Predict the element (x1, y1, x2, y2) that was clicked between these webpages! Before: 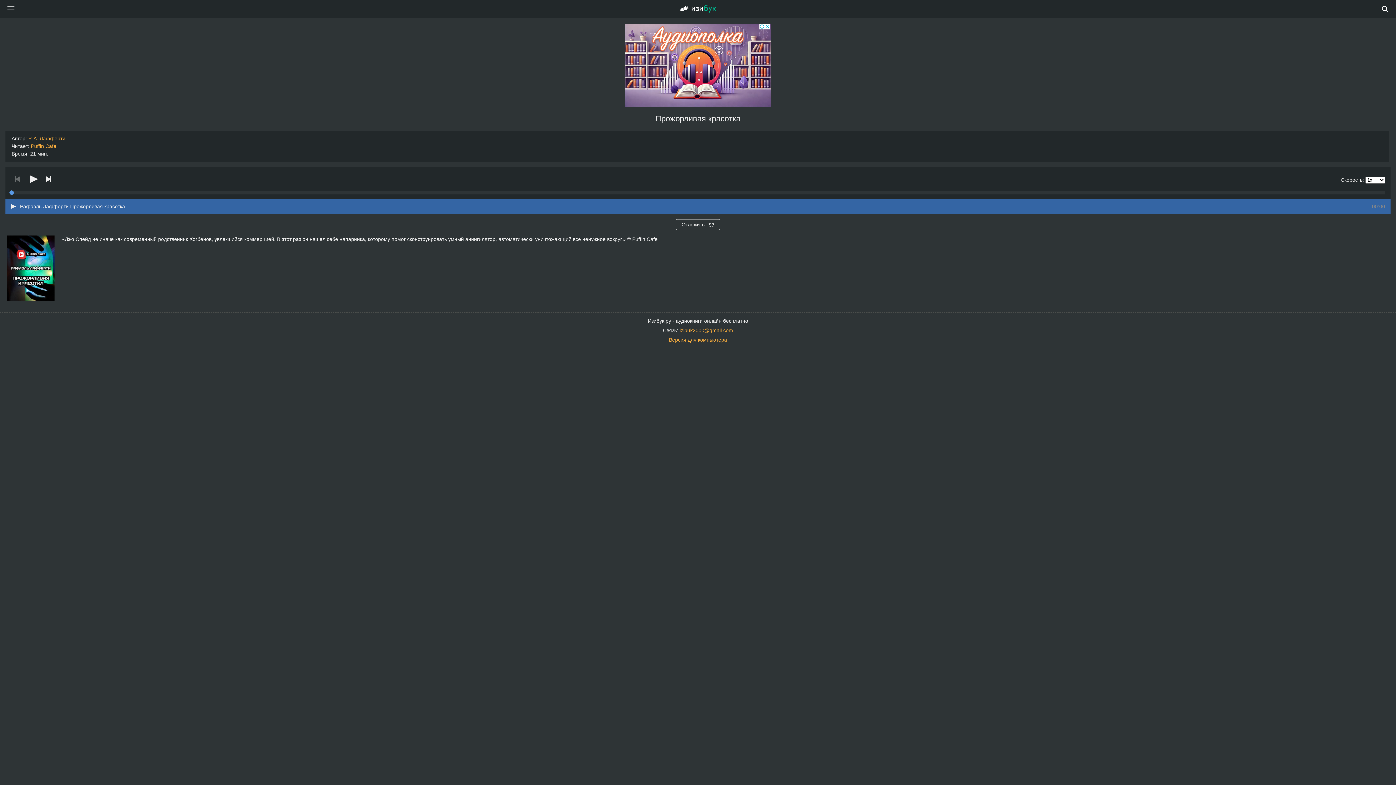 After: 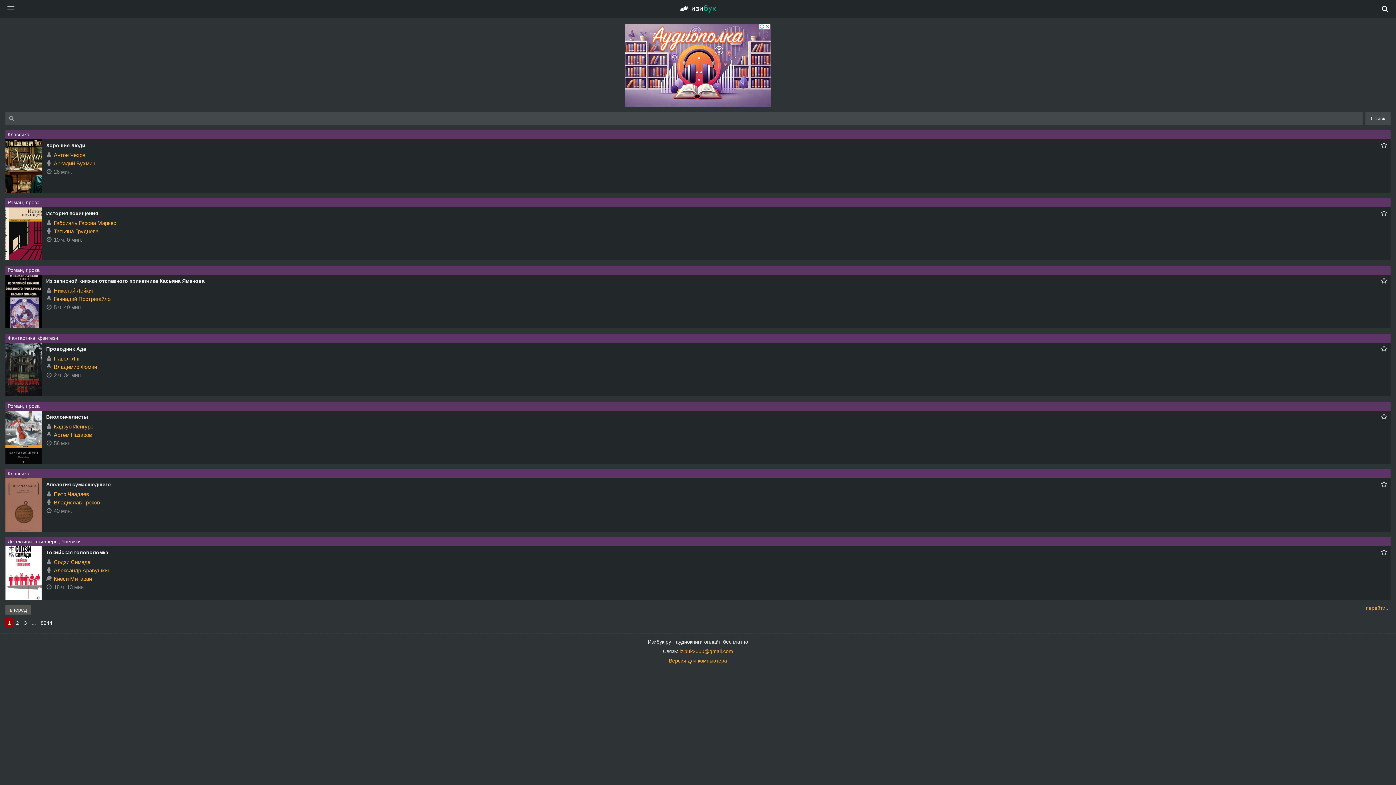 Action: bbox: (680, 0, 716, 18)